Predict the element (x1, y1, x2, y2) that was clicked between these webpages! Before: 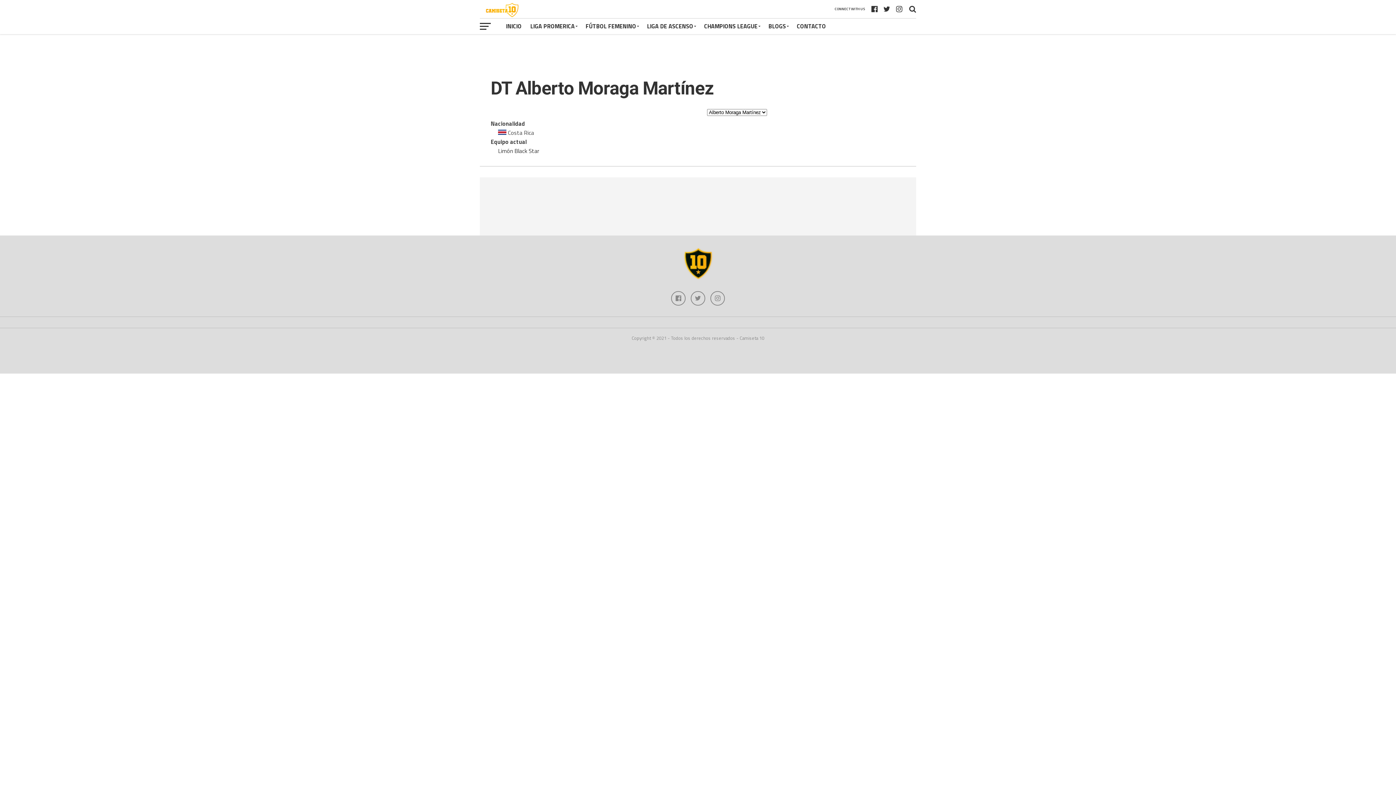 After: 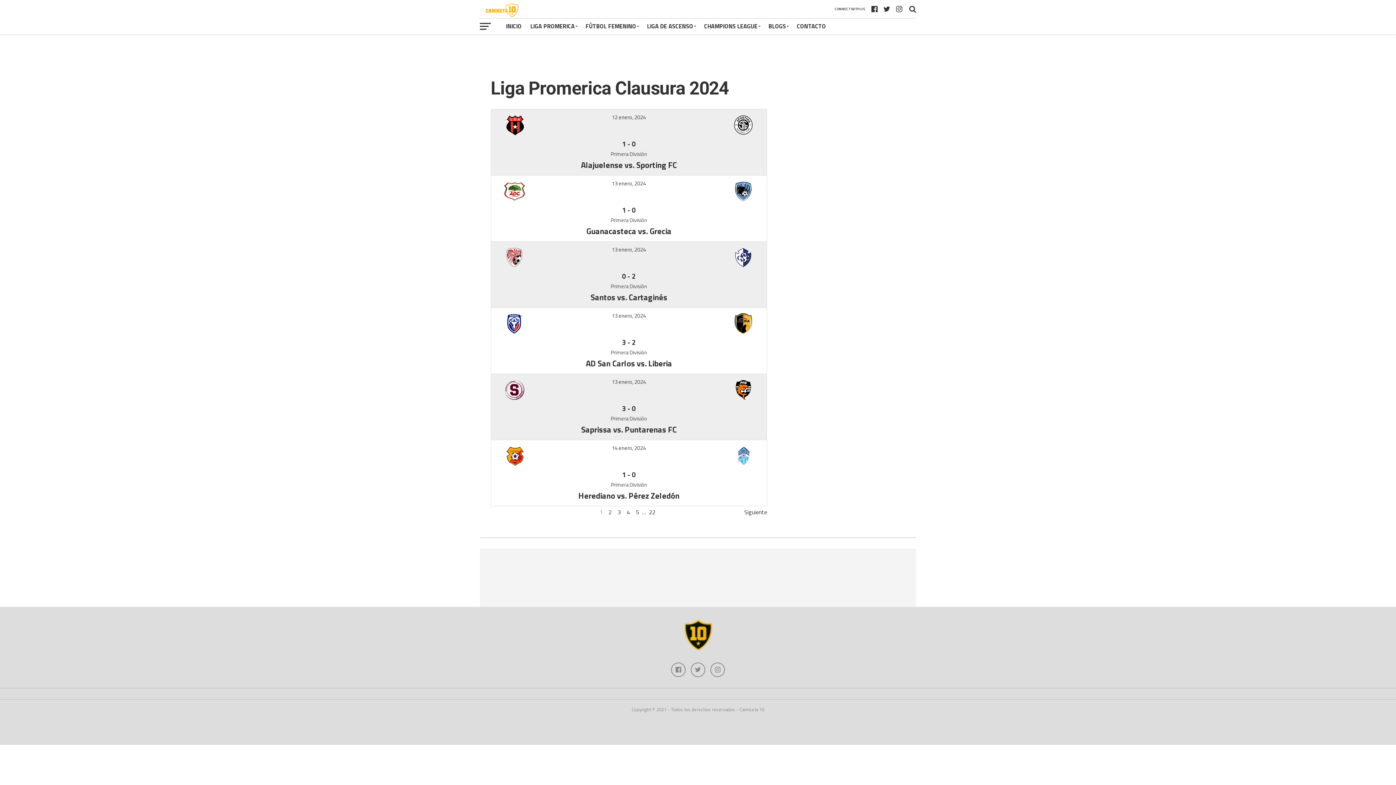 Action: bbox: (526, 18, 581, 34) label: LIGA PROMERICA